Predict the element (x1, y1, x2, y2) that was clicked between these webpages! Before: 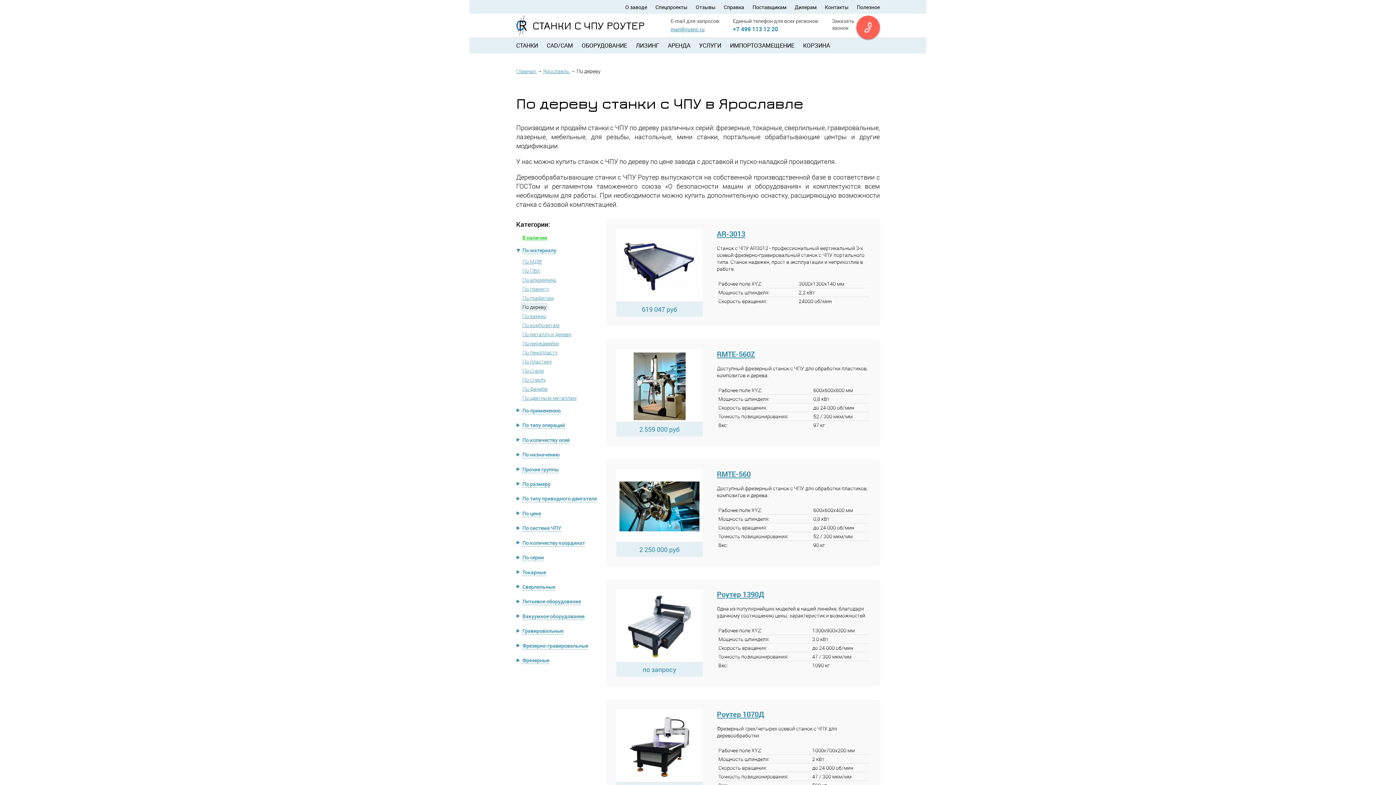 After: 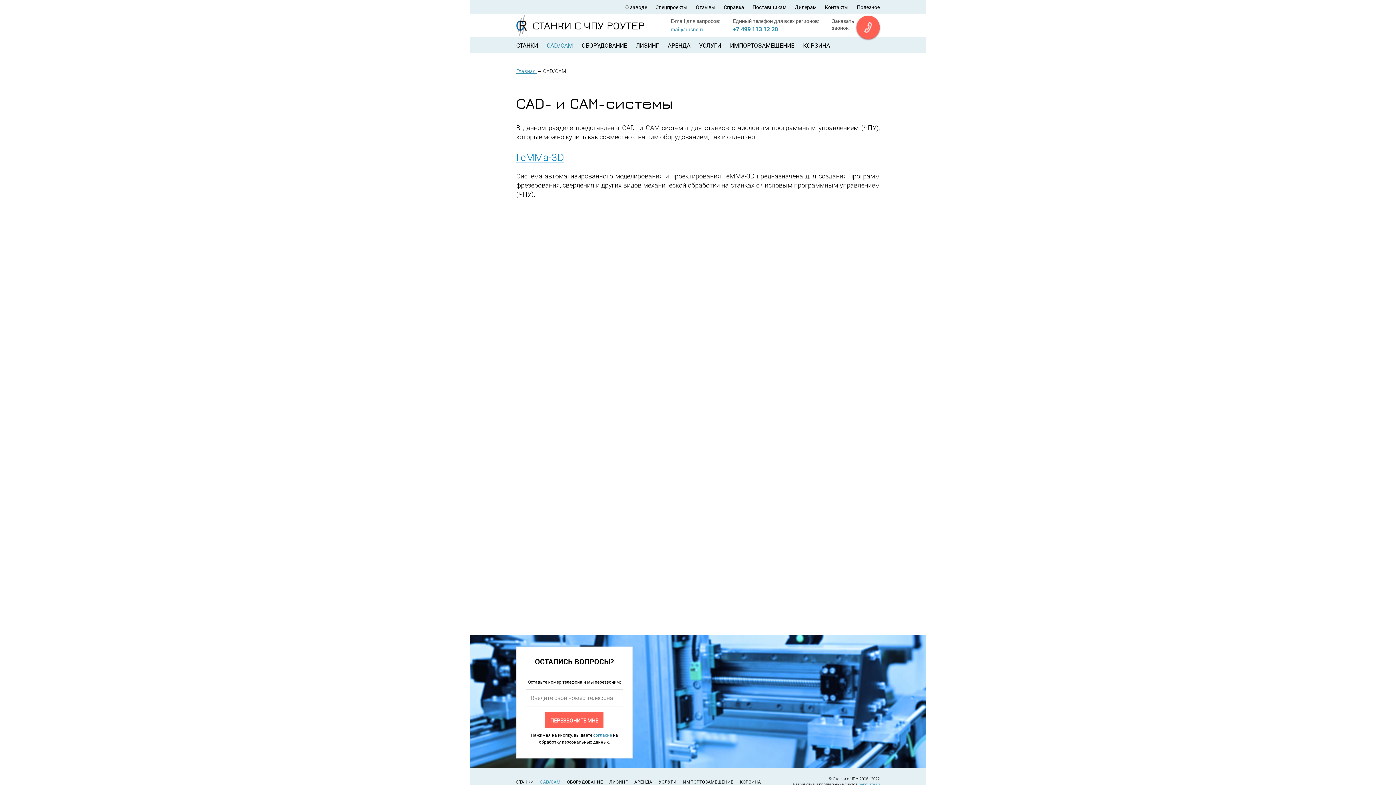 Action: bbox: (546, 37, 573, 53) label: CAD/CAM